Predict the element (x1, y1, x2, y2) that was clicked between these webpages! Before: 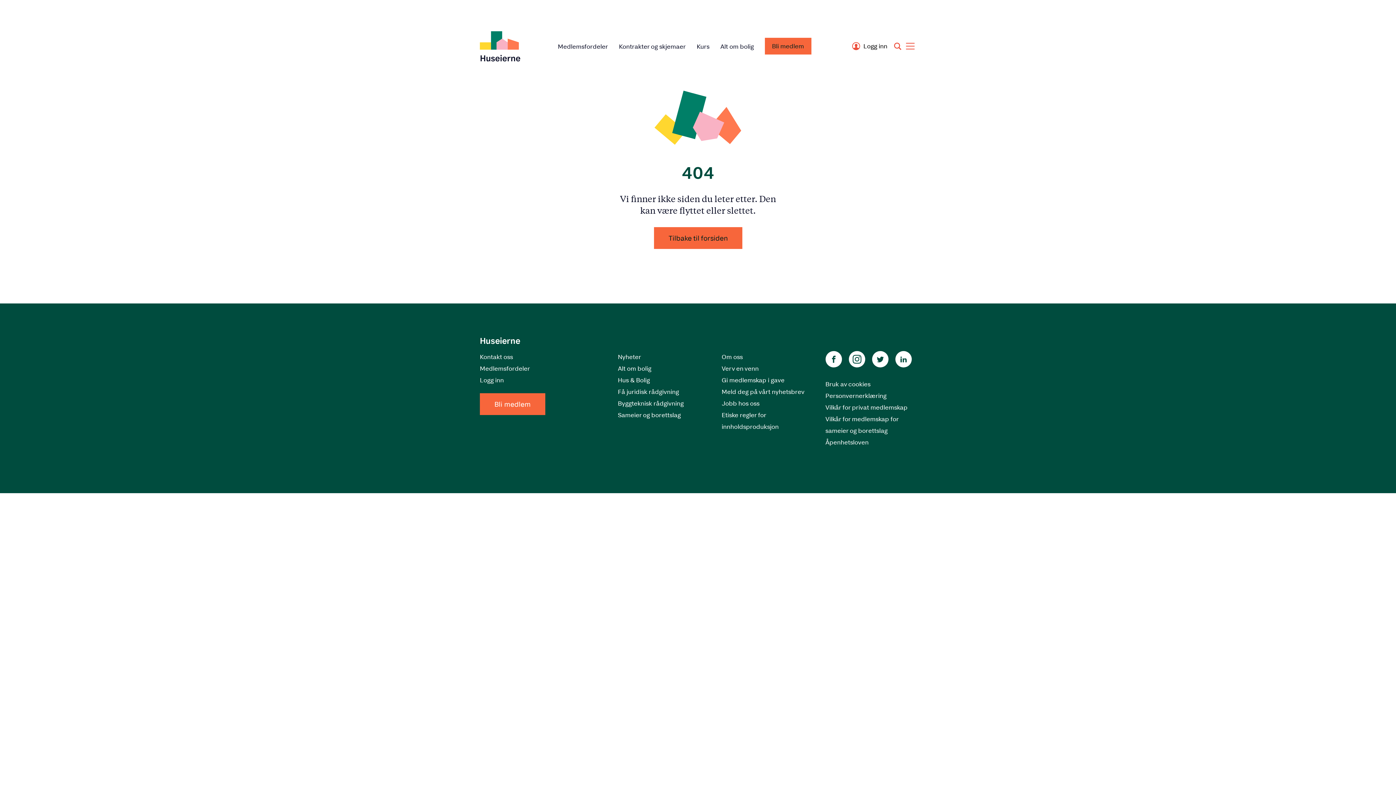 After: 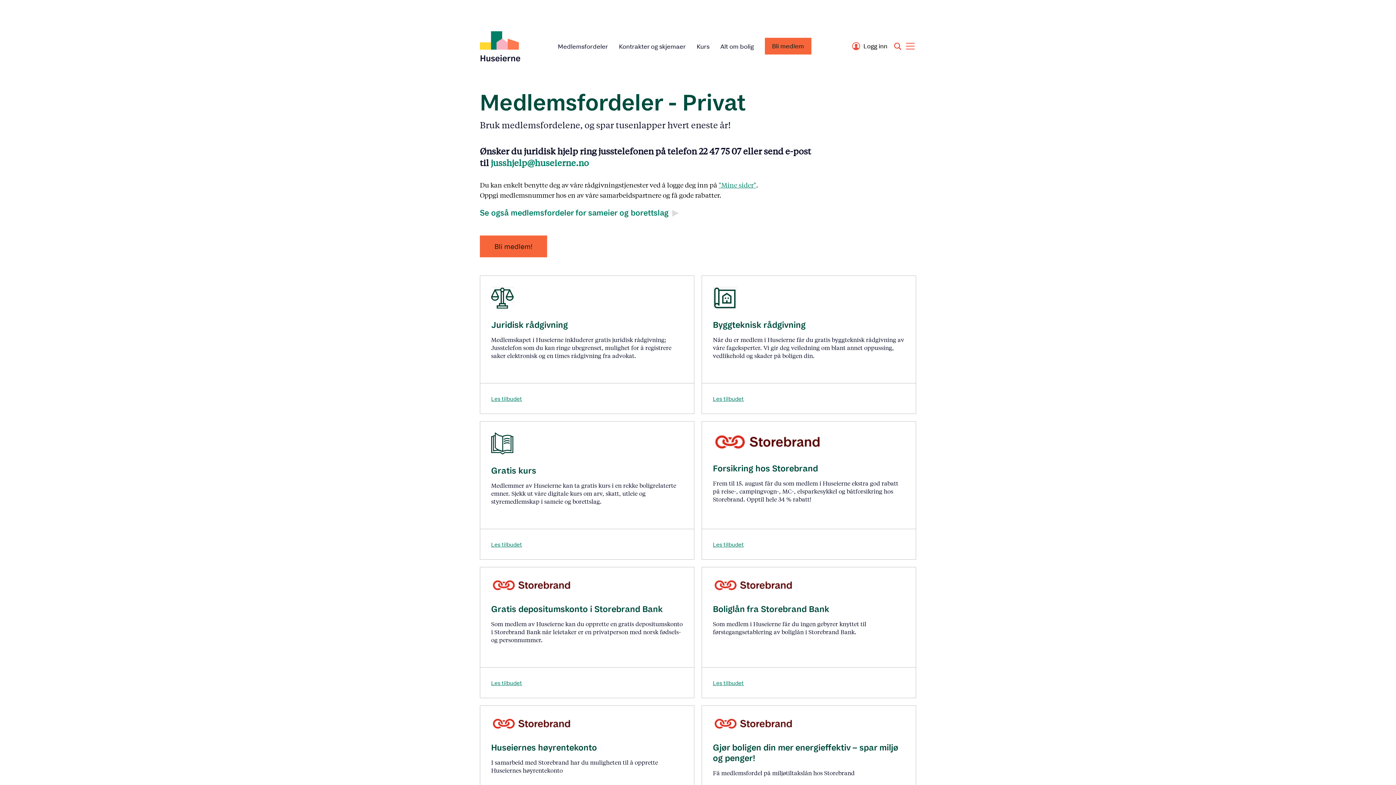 Action: label: Medlemsfordeler bbox: (480, 364, 530, 372)